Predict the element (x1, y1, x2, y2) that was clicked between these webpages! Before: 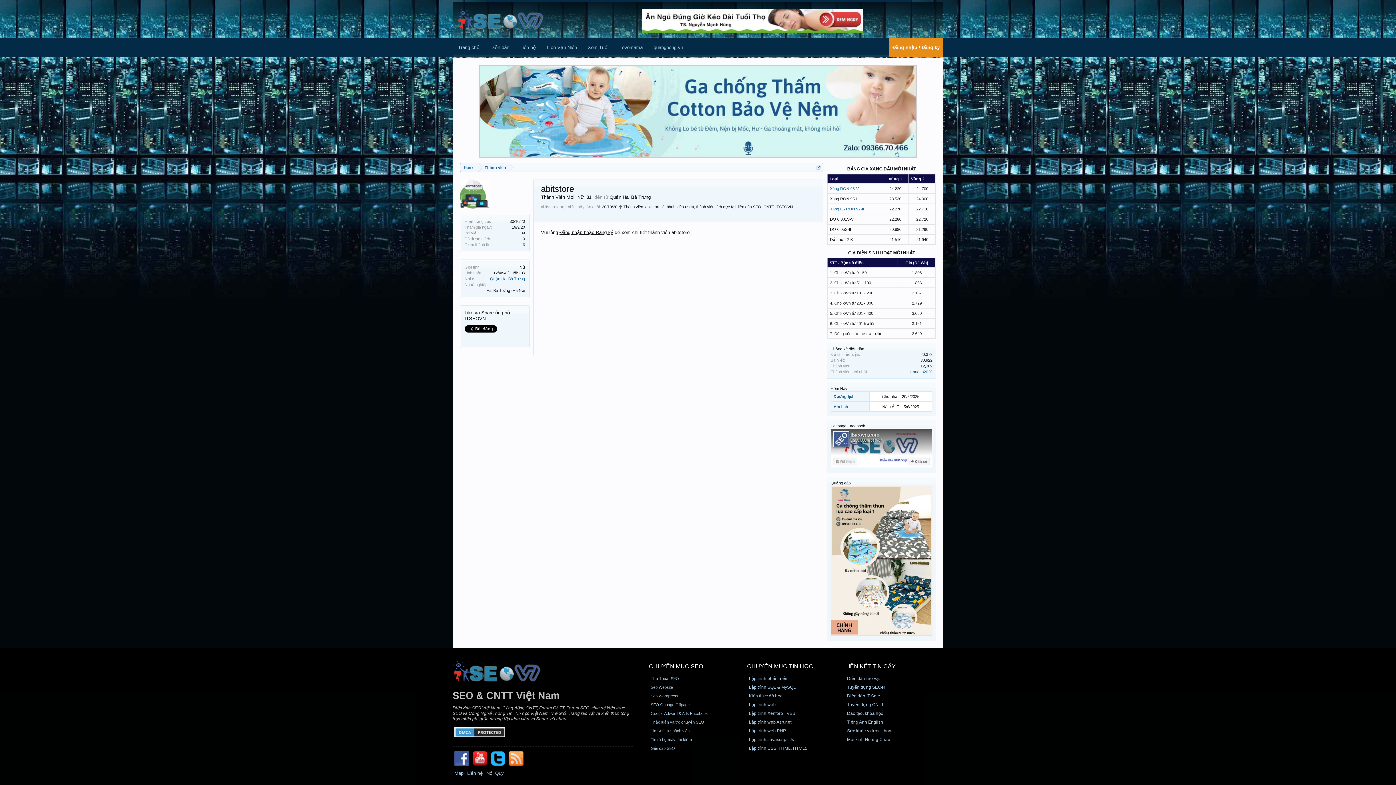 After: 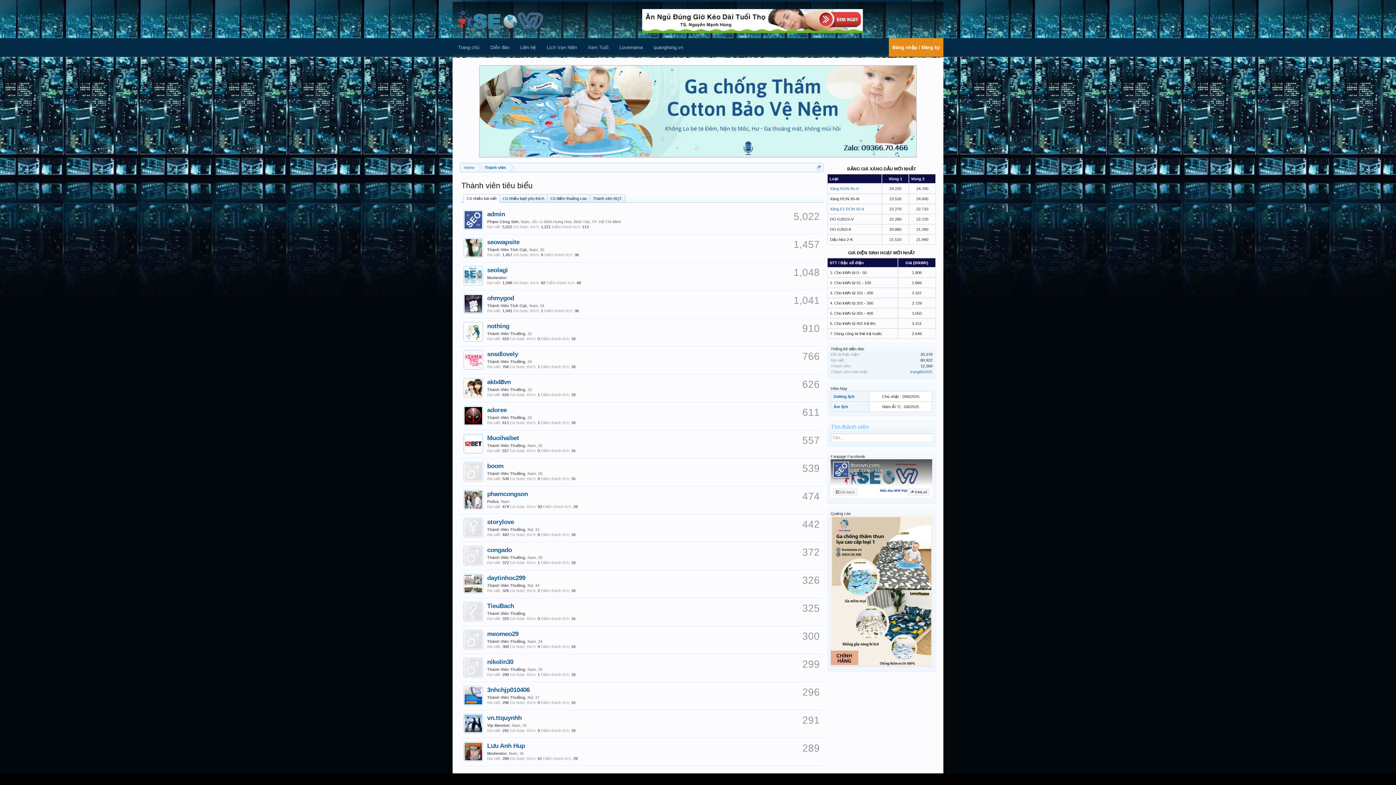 Action: bbox: (478, 163, 509, 172) label: Thành viên